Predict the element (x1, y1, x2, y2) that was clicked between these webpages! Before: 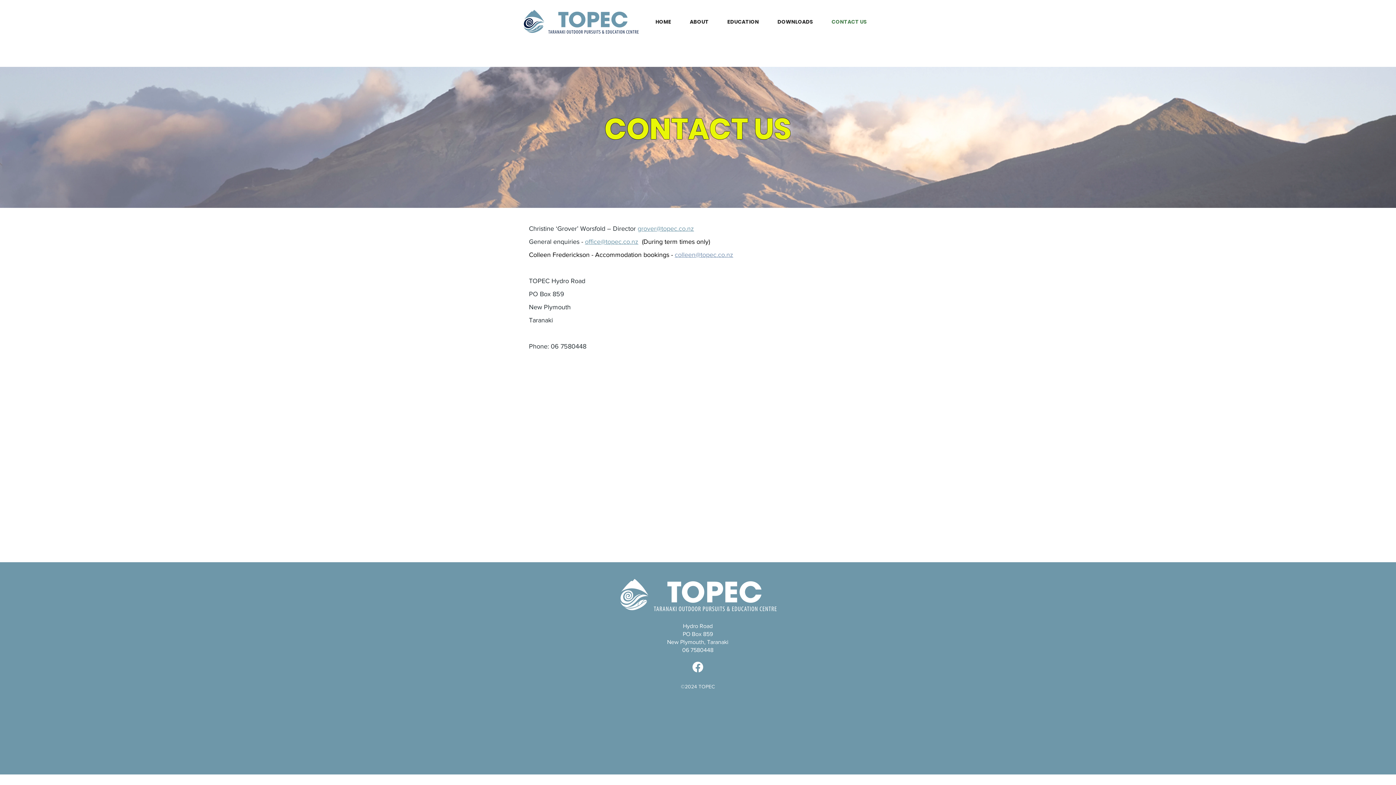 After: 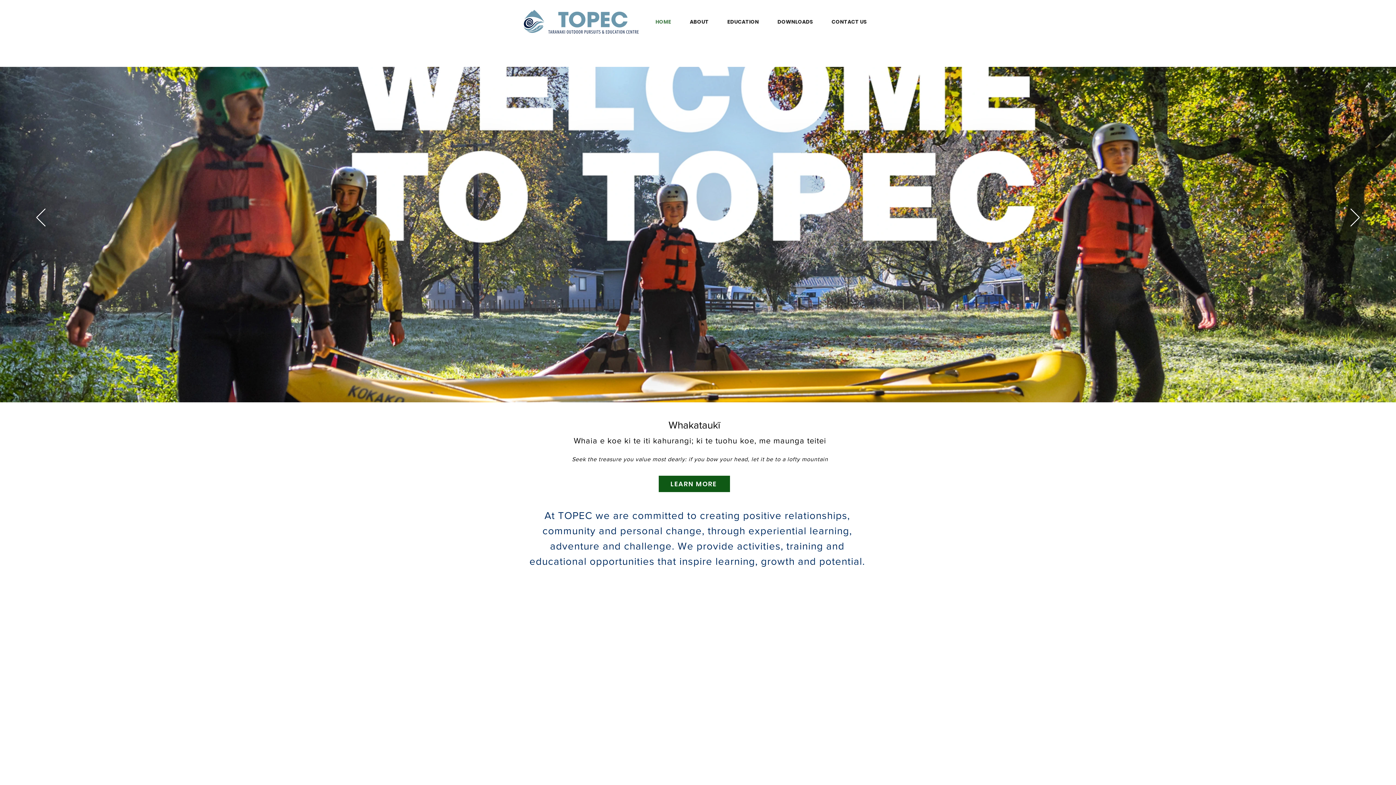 Action: label: HOME bbox: (646, 16, 680, 26)